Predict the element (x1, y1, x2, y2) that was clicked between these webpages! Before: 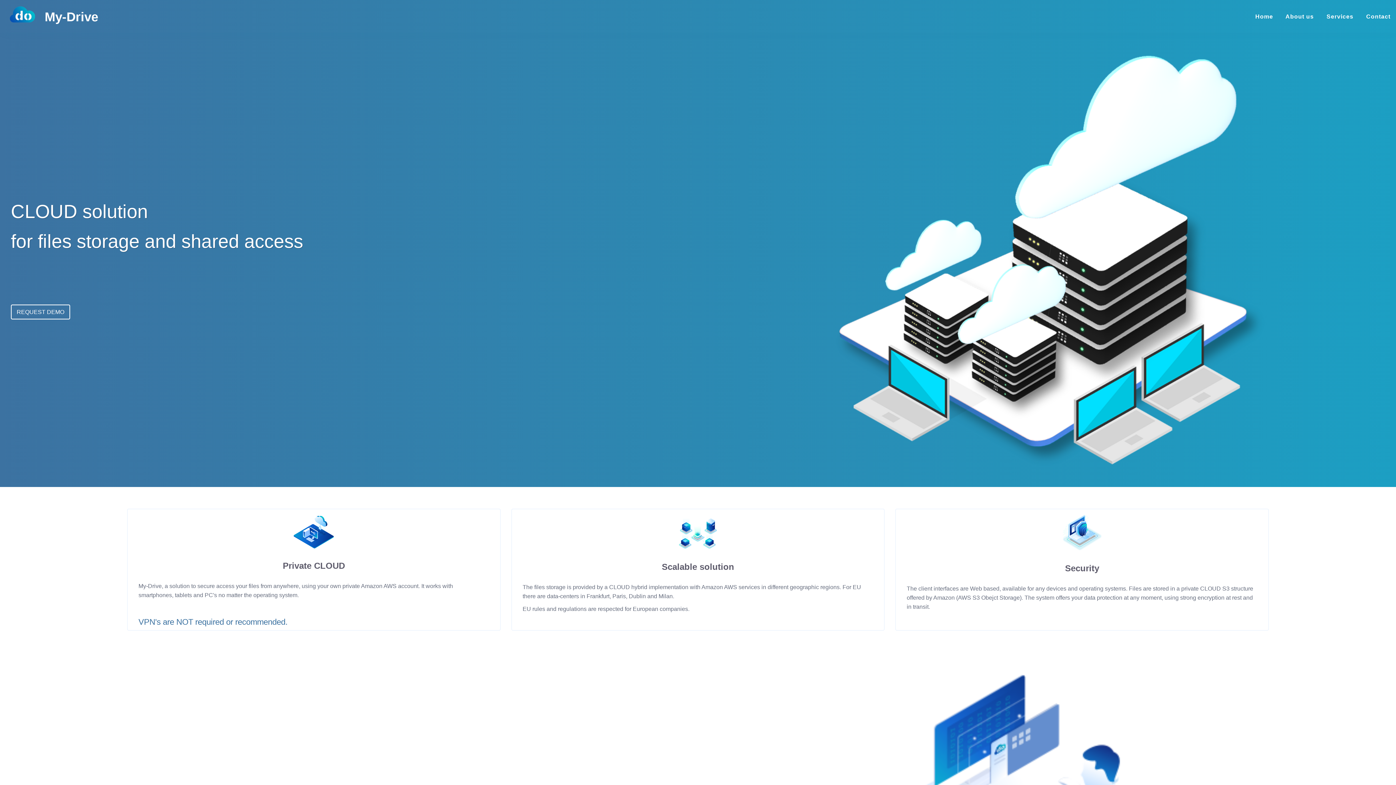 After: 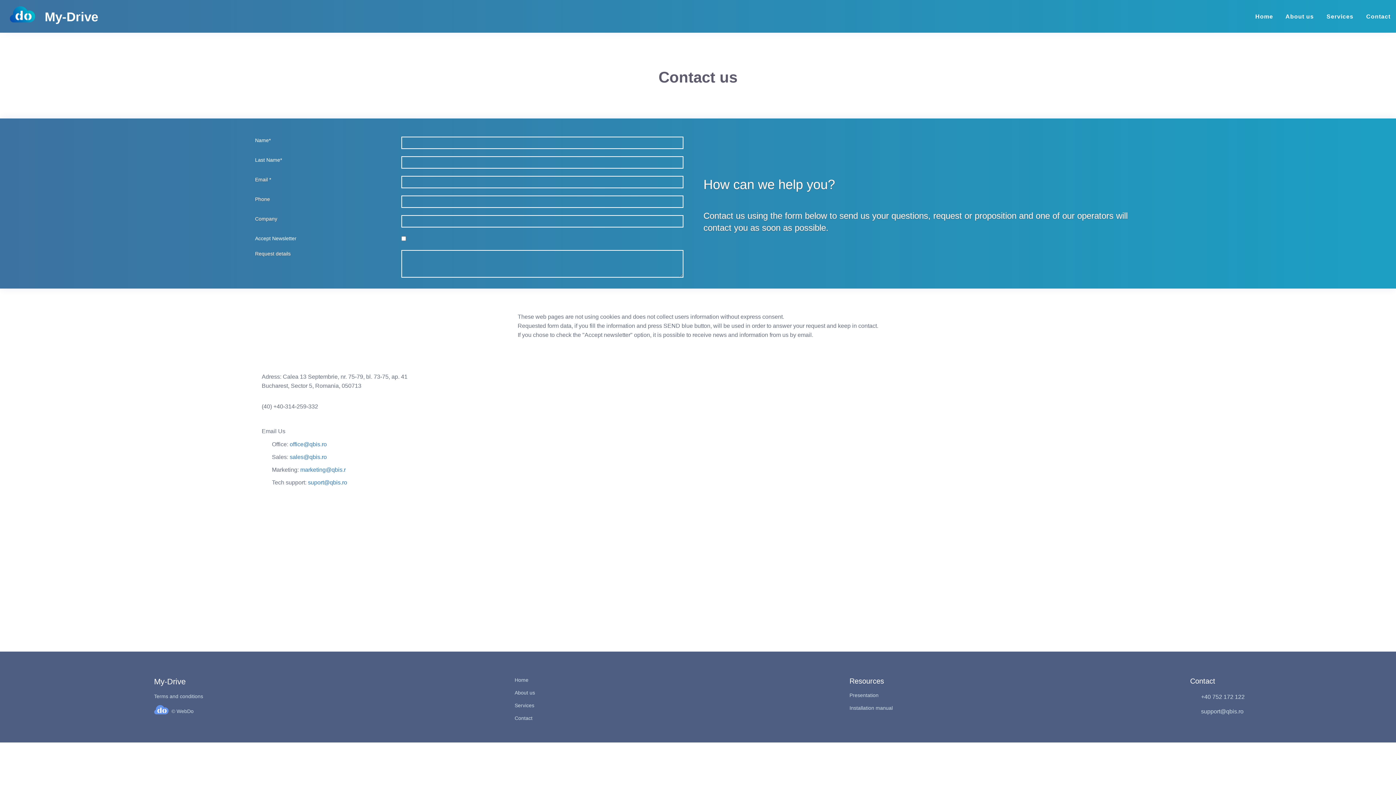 Action: label:  Contact bbox: (1359, 7, 1396, 25)